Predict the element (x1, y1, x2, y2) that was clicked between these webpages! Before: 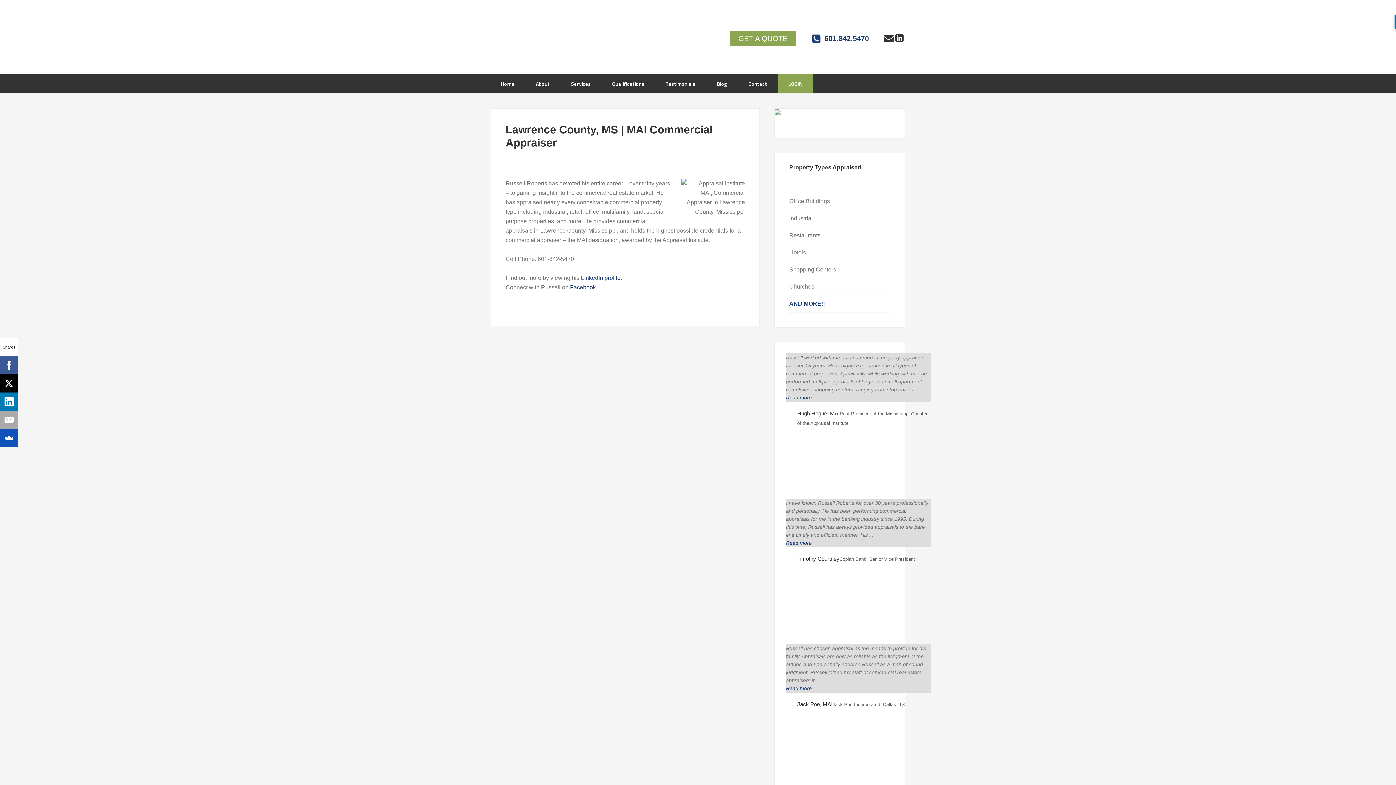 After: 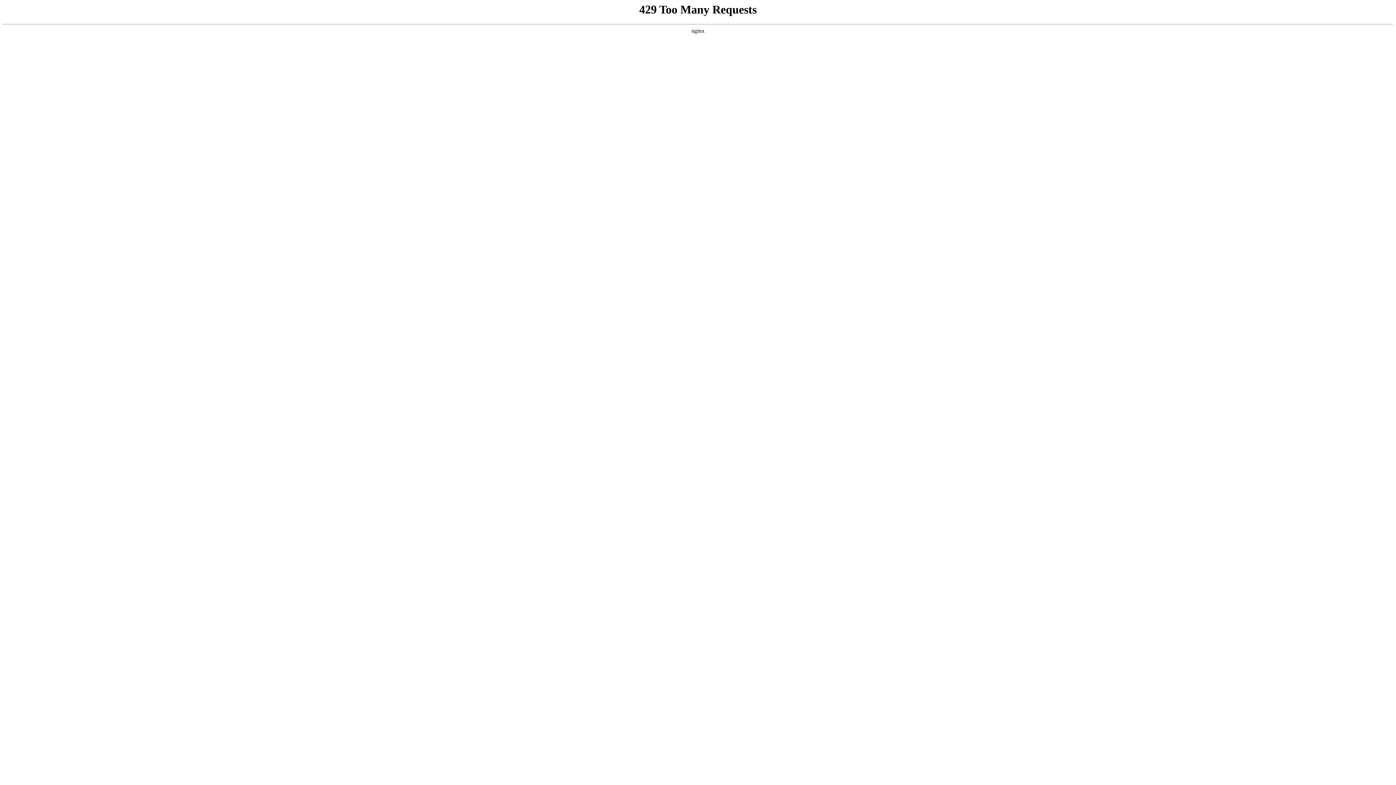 Action: label: Blog bbox: (706, 74, 737, 93)